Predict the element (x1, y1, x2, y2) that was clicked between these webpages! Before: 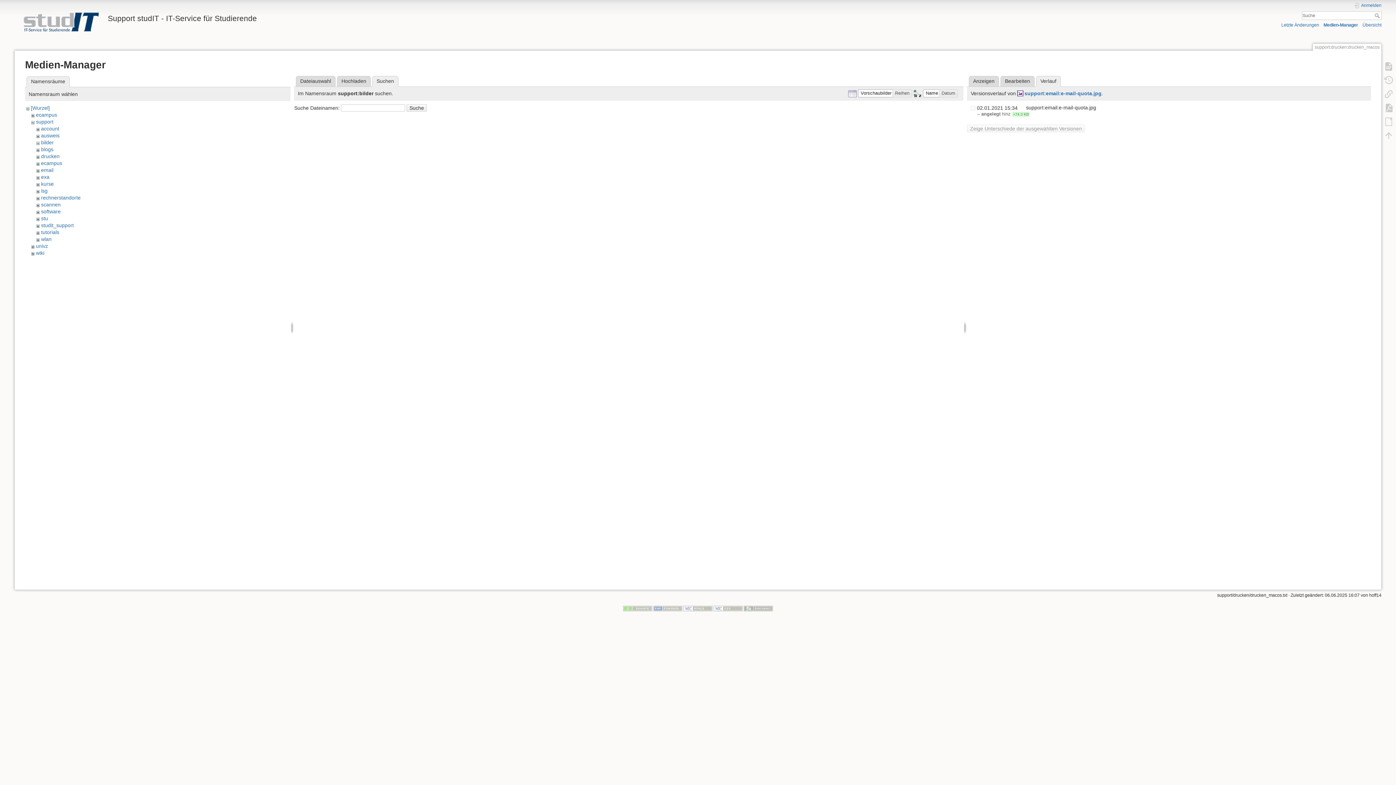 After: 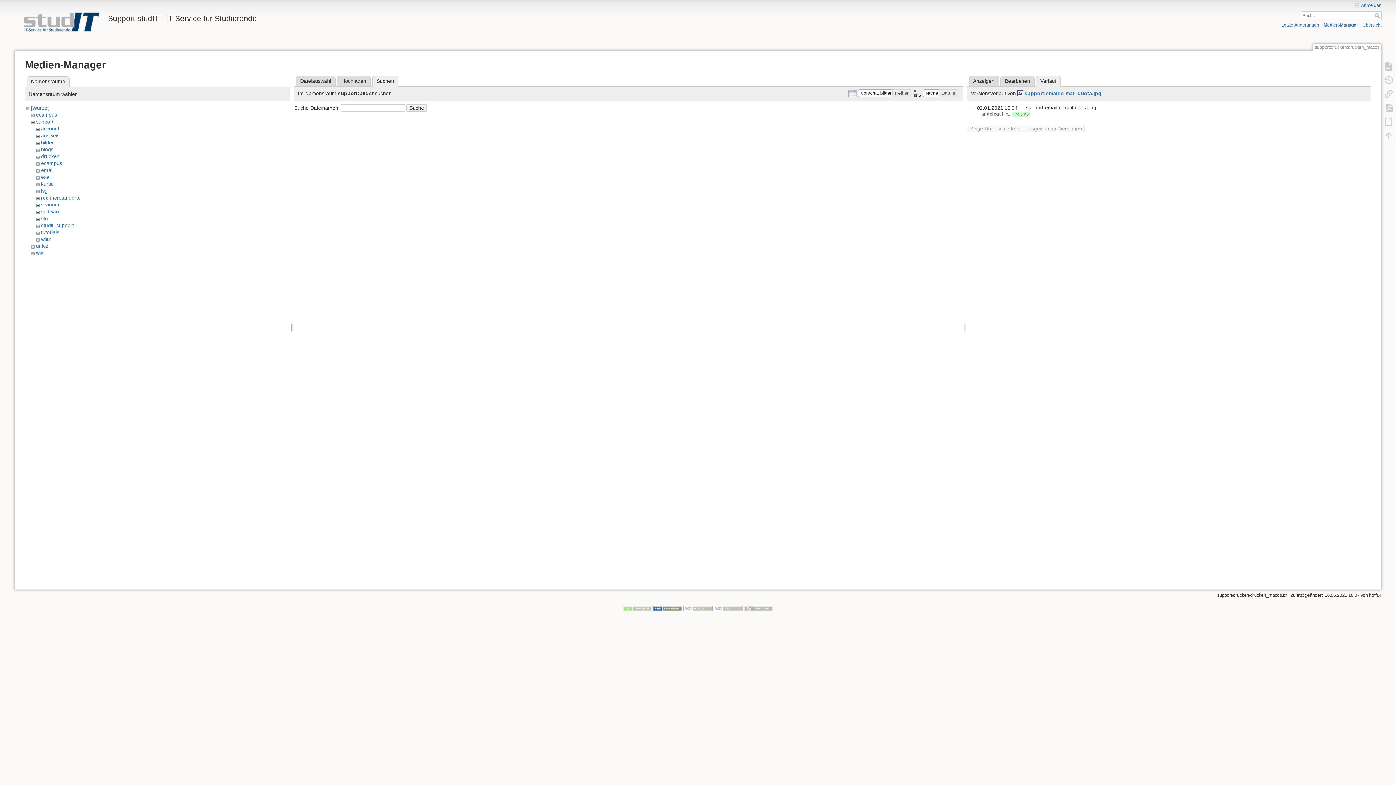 Action: bbox: (653, 606, 682, 611)